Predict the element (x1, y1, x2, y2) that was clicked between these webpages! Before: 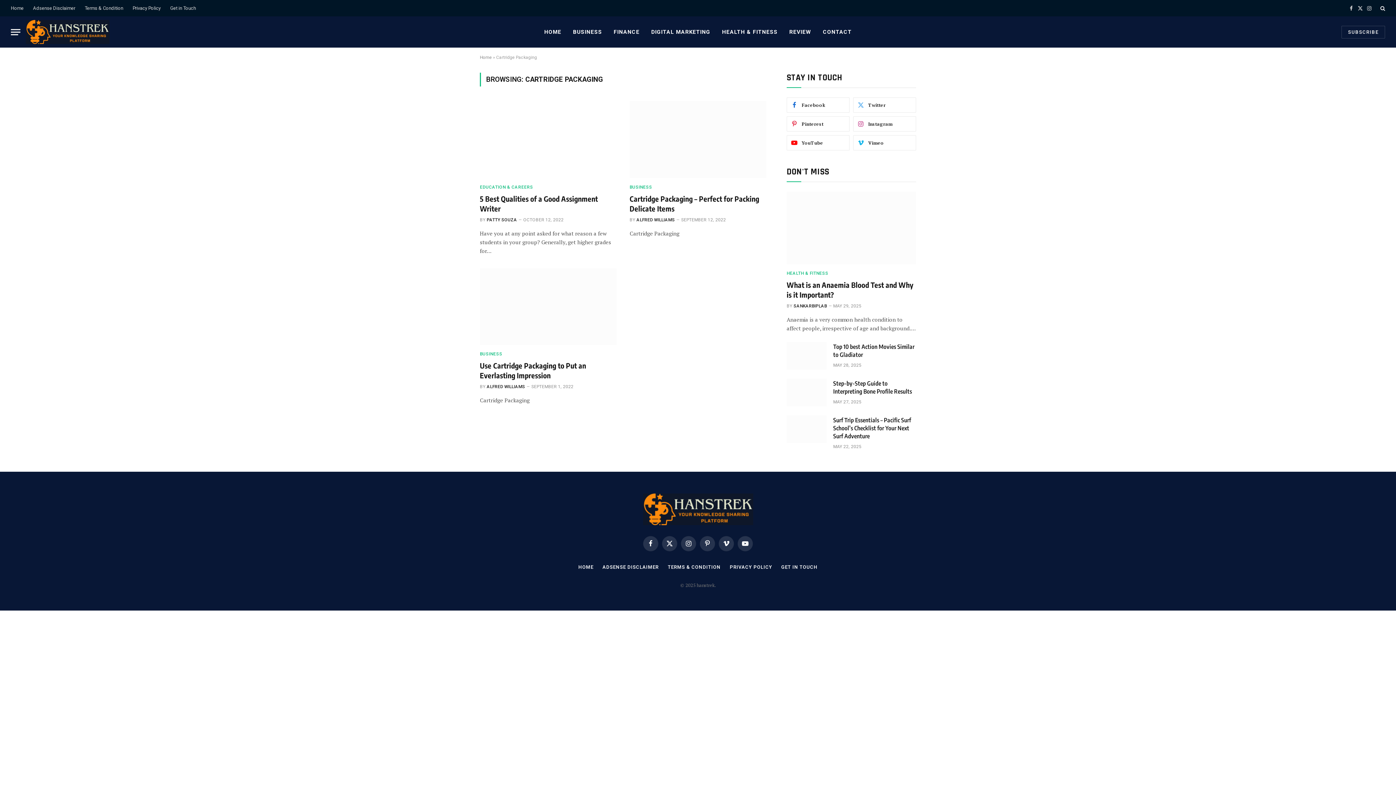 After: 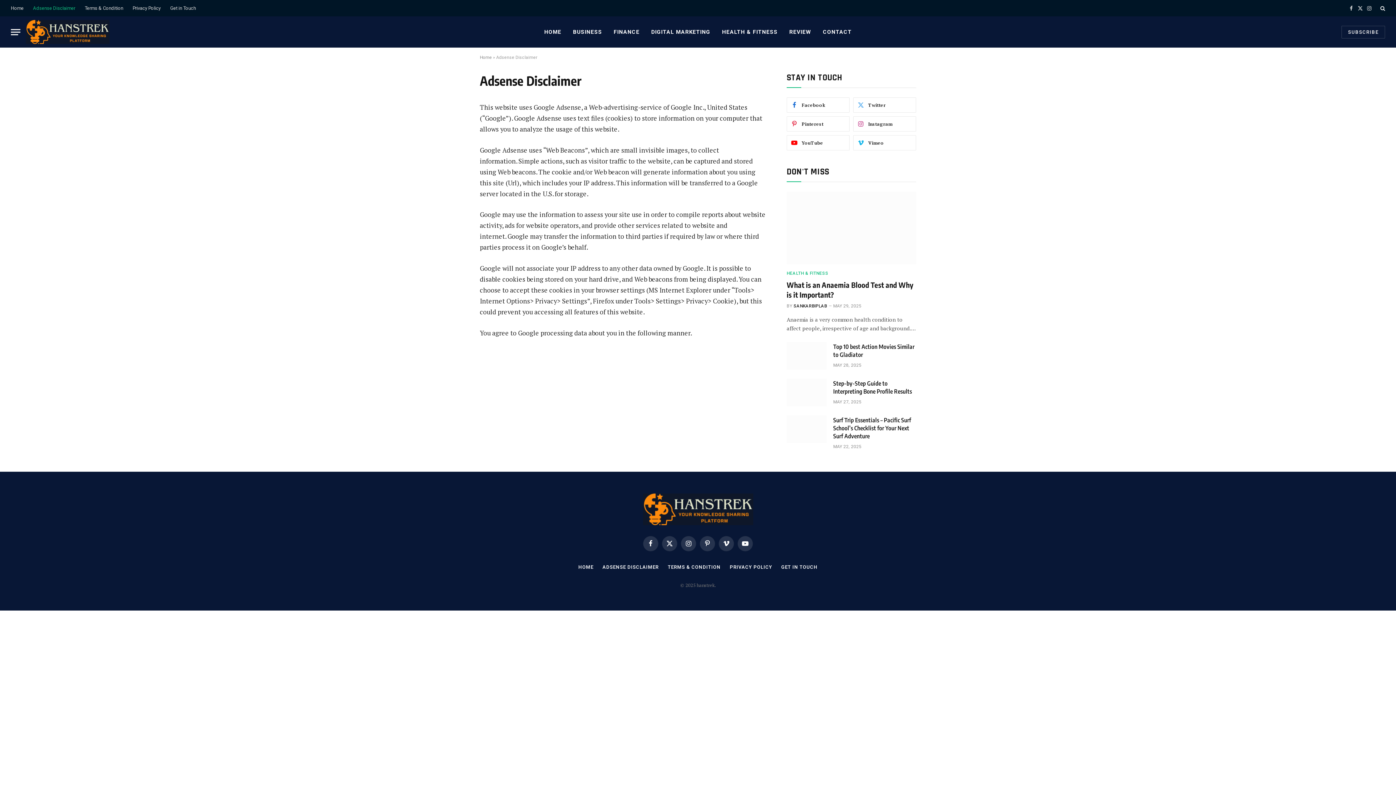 Action: bbox: (602, 564, 658, 570) label: ADSENSE DISCLAIMER